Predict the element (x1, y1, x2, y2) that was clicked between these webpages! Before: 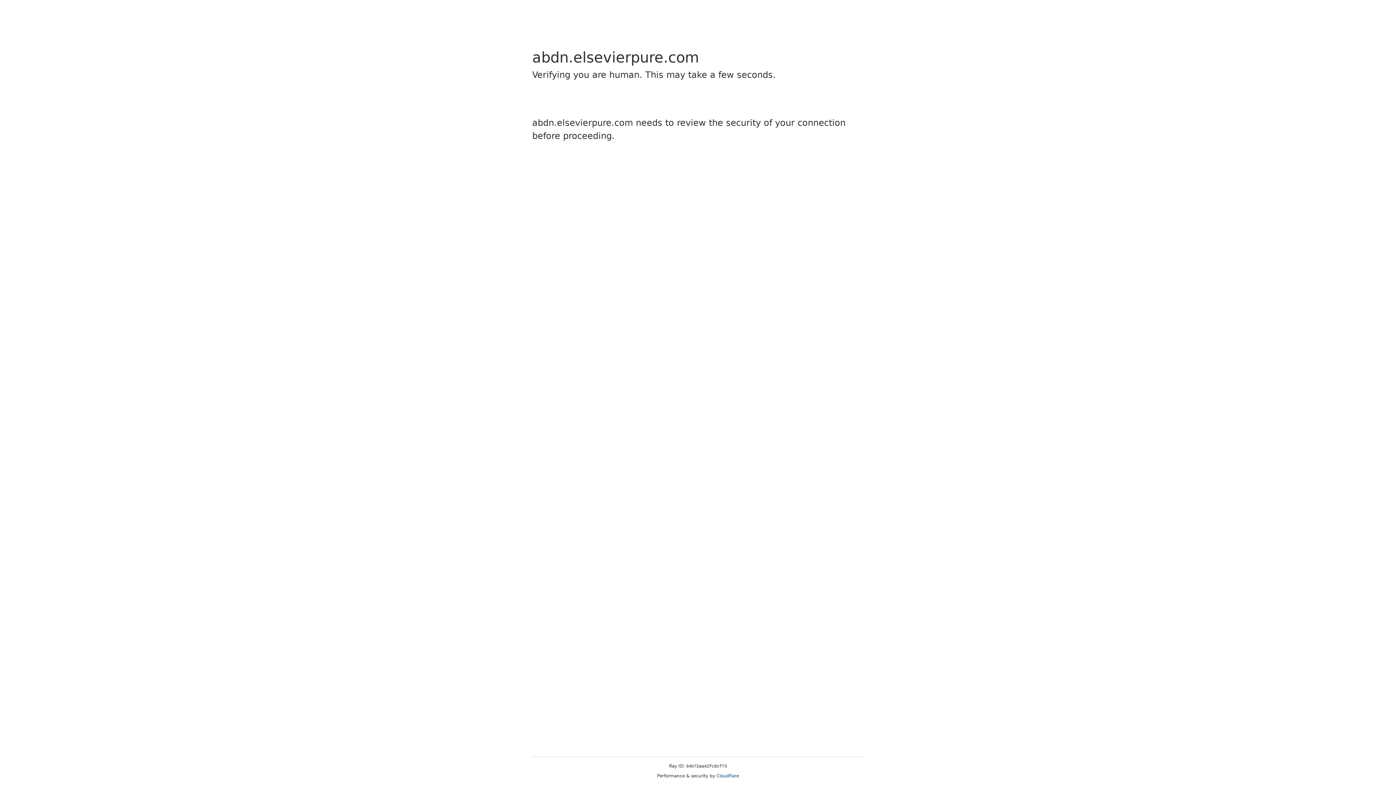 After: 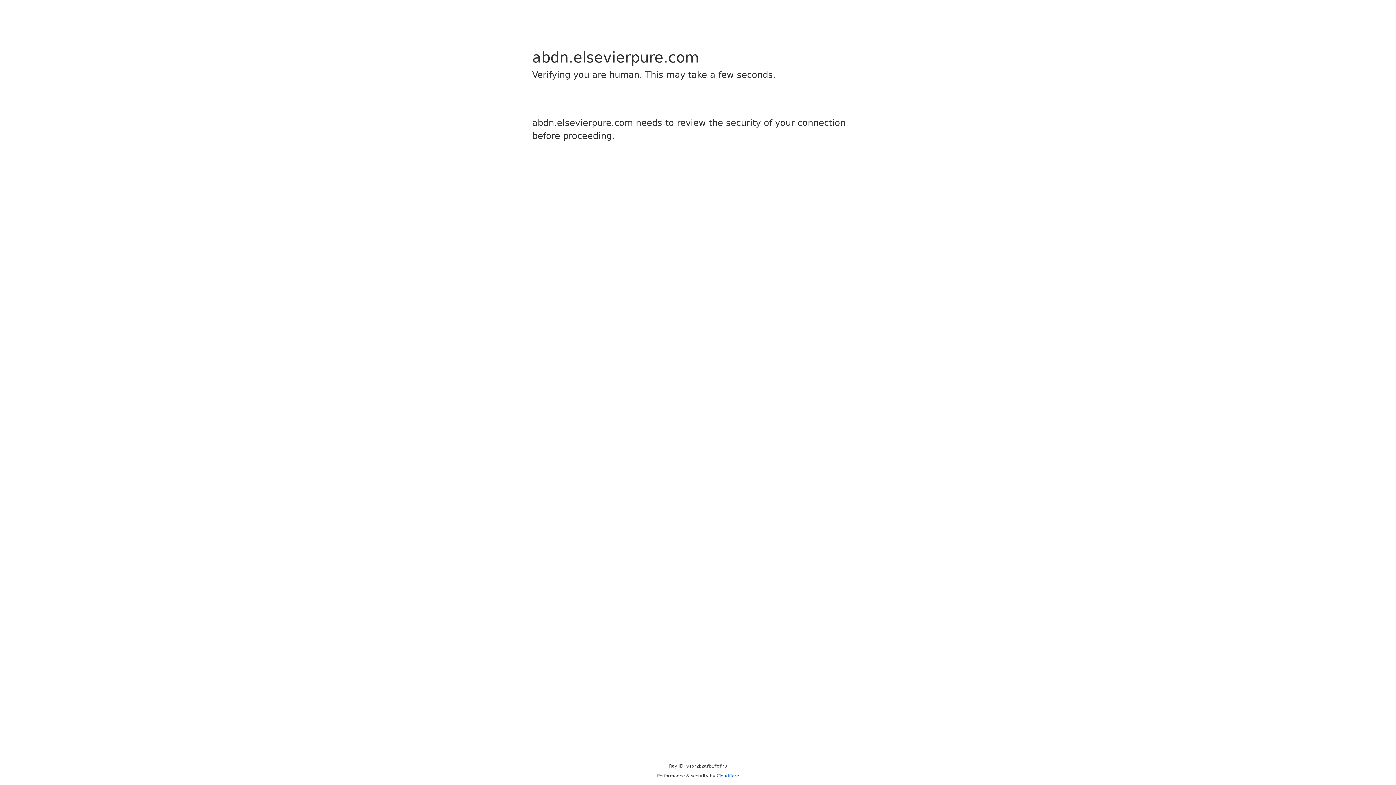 Action: label: Cloudflare bbox: (716, 773, 739, 778)